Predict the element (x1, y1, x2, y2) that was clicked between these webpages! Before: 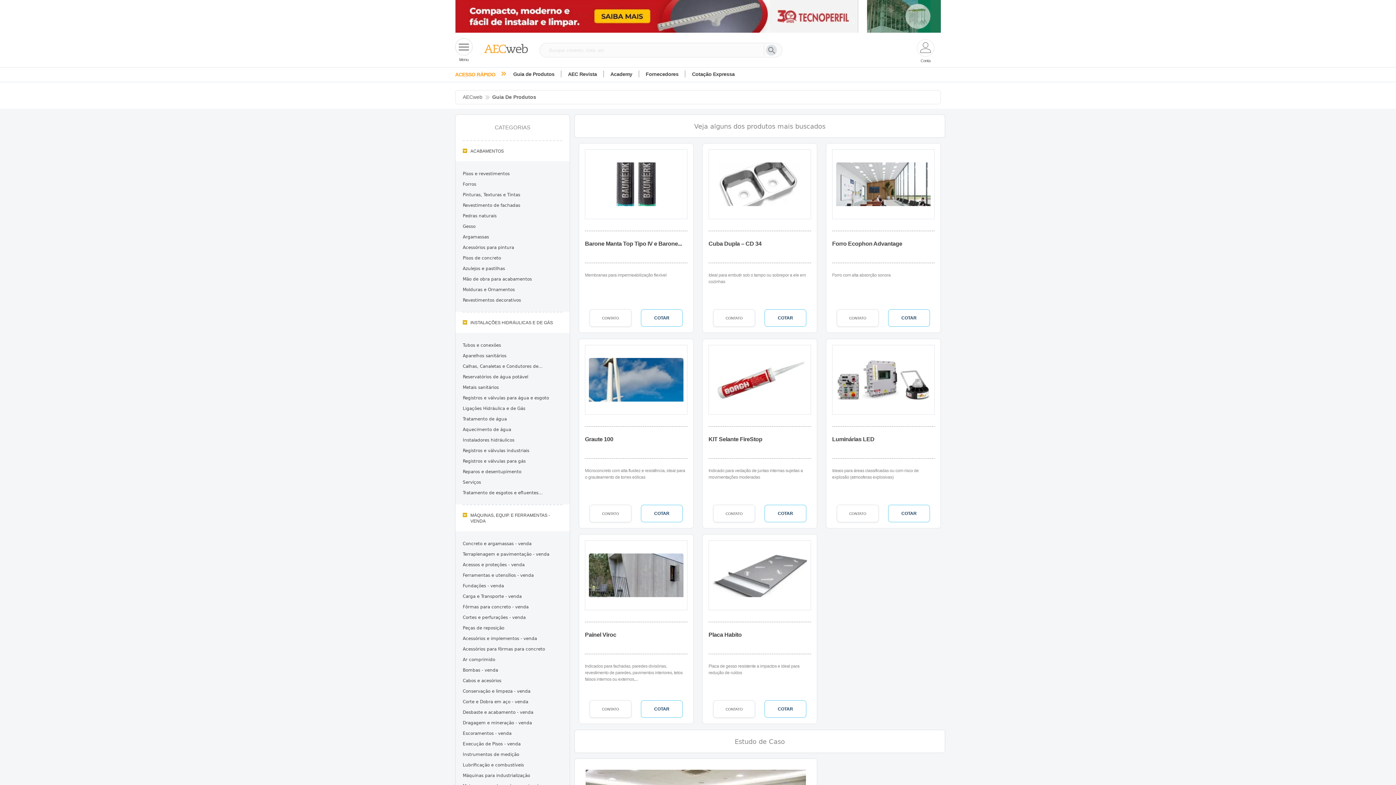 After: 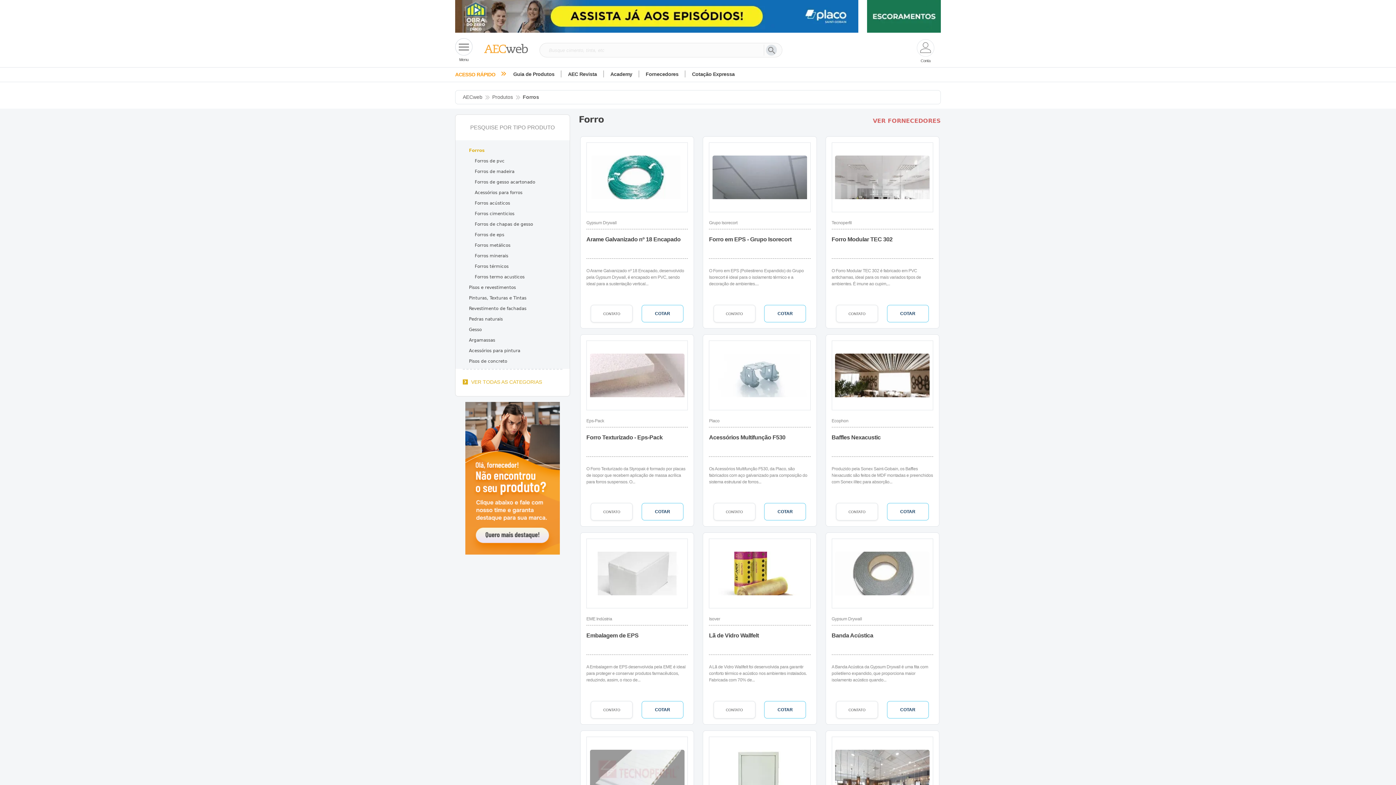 Action: bbox: (462, 181, 476, 186) label: Forros